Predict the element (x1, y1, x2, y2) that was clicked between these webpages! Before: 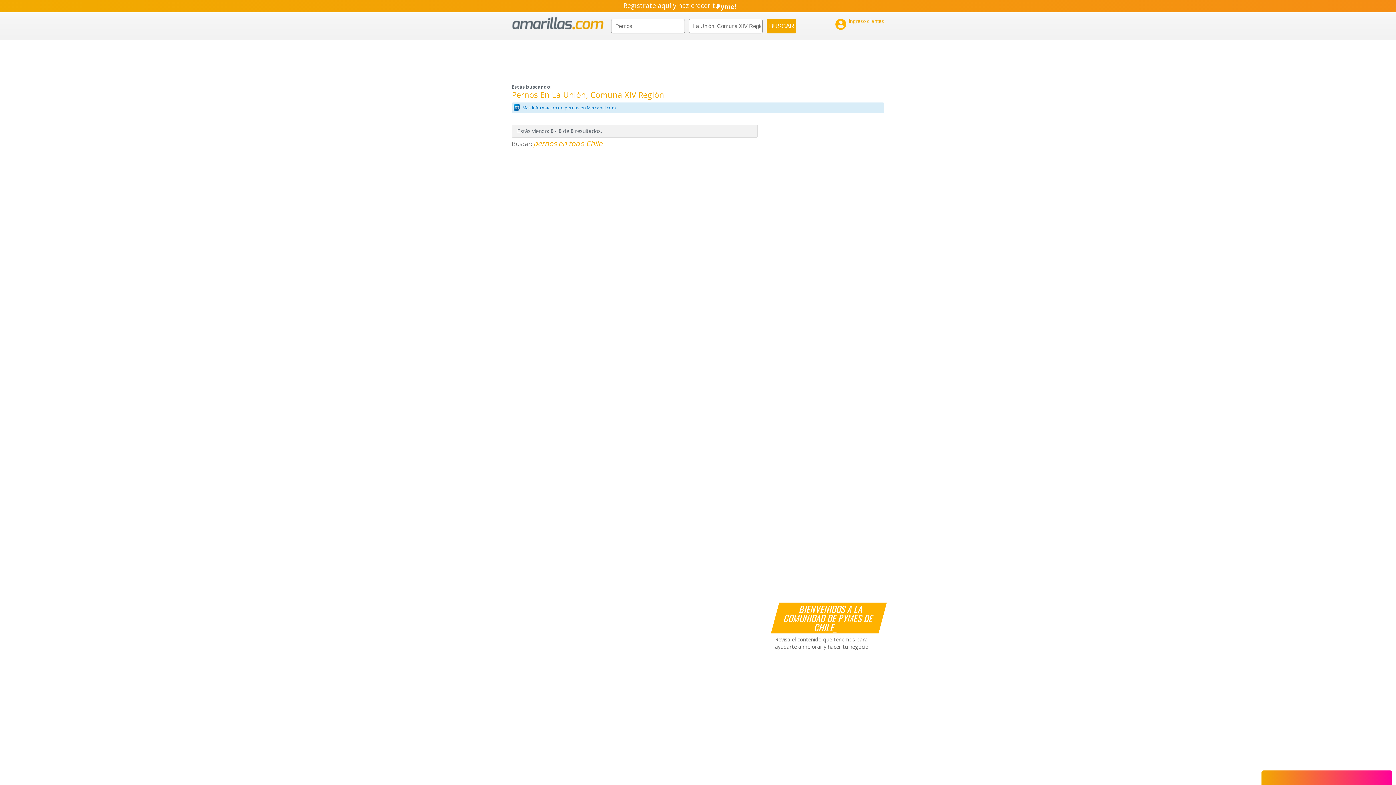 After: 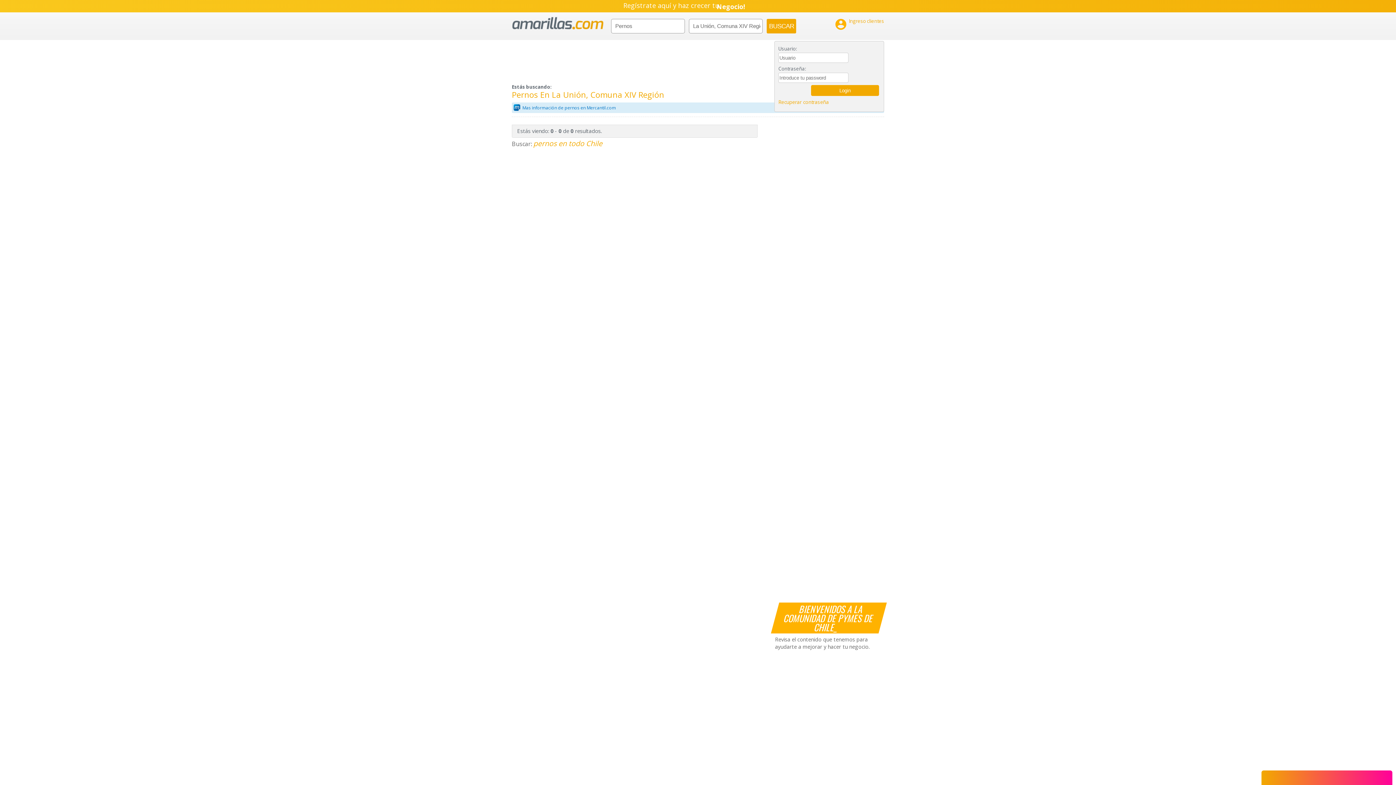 Action: bbox: (834, 17, 884, 30) label: 

Ingreso clientes